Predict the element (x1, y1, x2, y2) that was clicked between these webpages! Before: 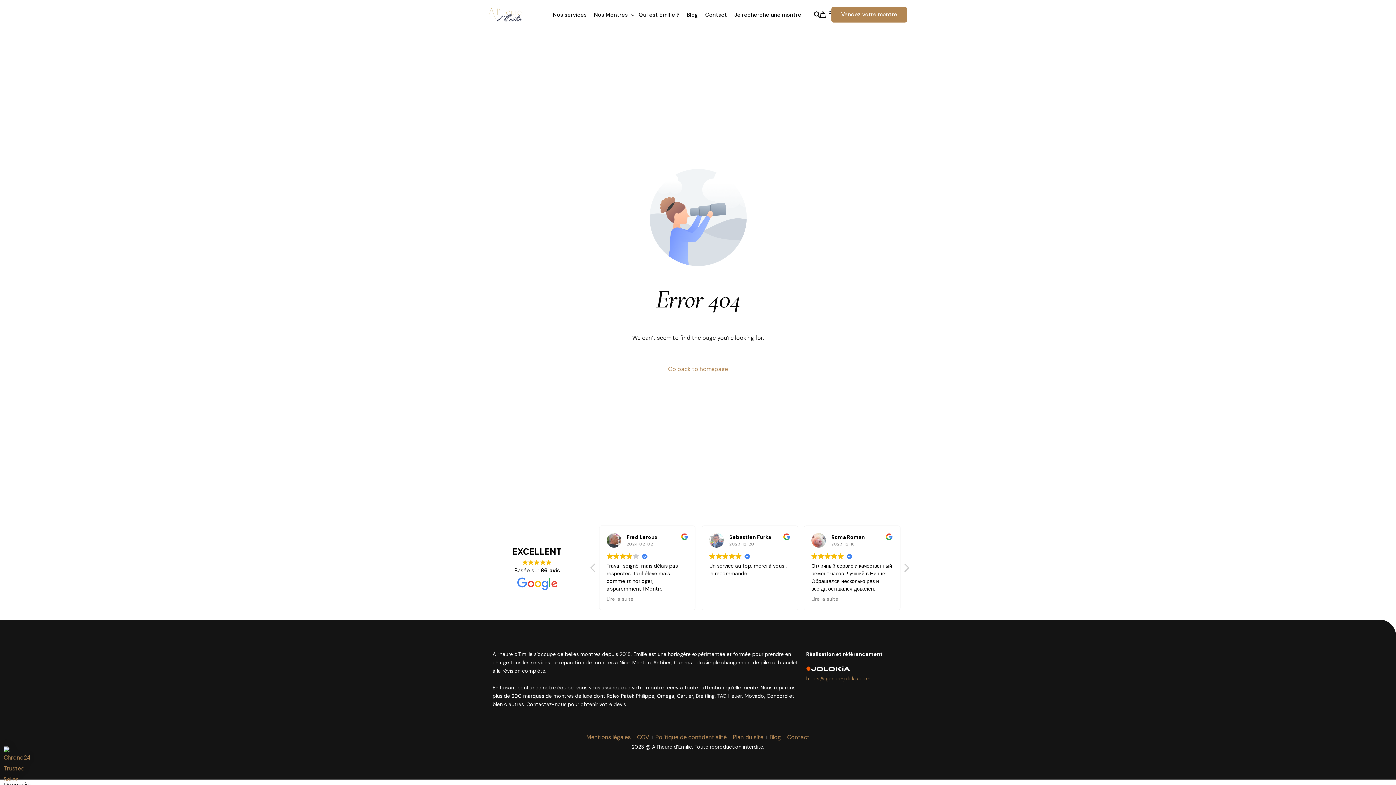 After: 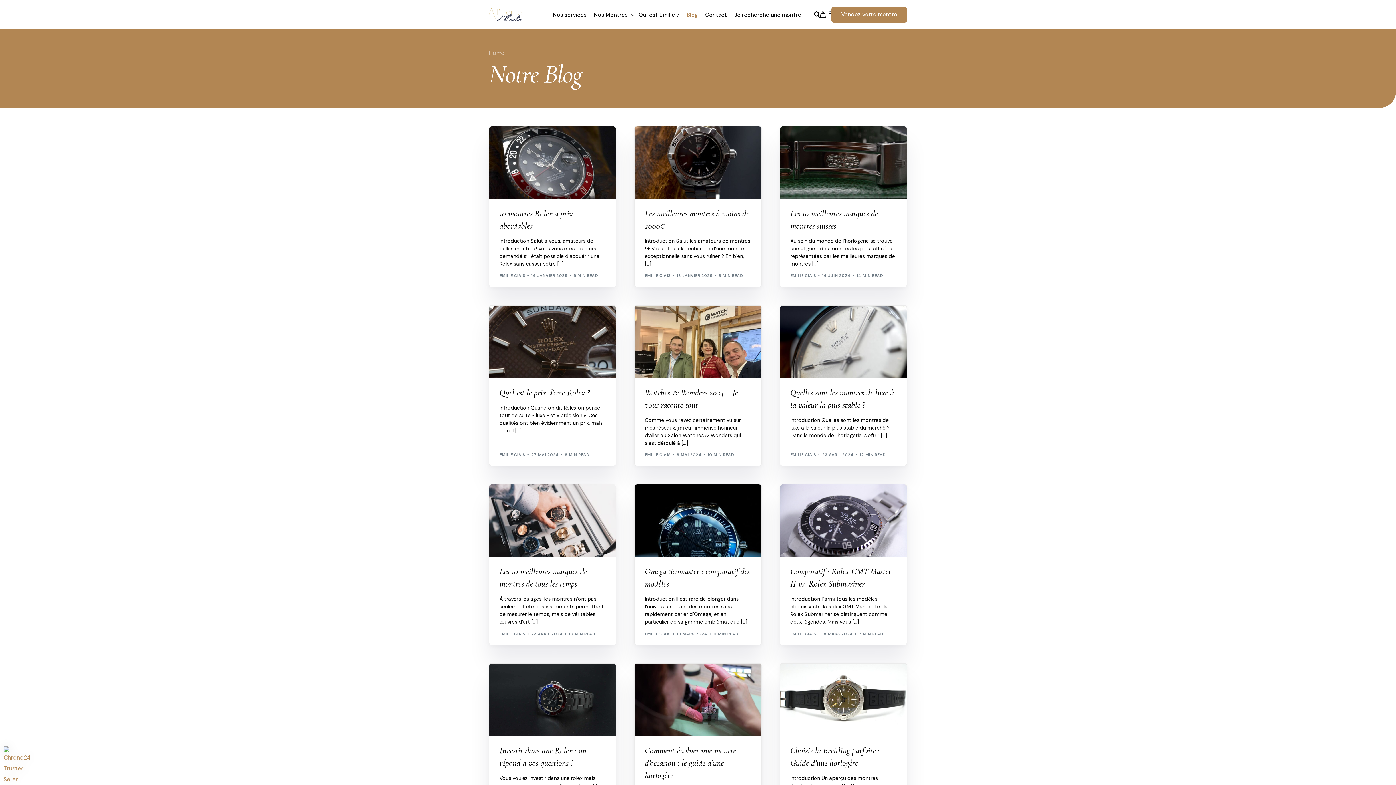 Action: label: Blog bbox: (769, 732, 781, 743)